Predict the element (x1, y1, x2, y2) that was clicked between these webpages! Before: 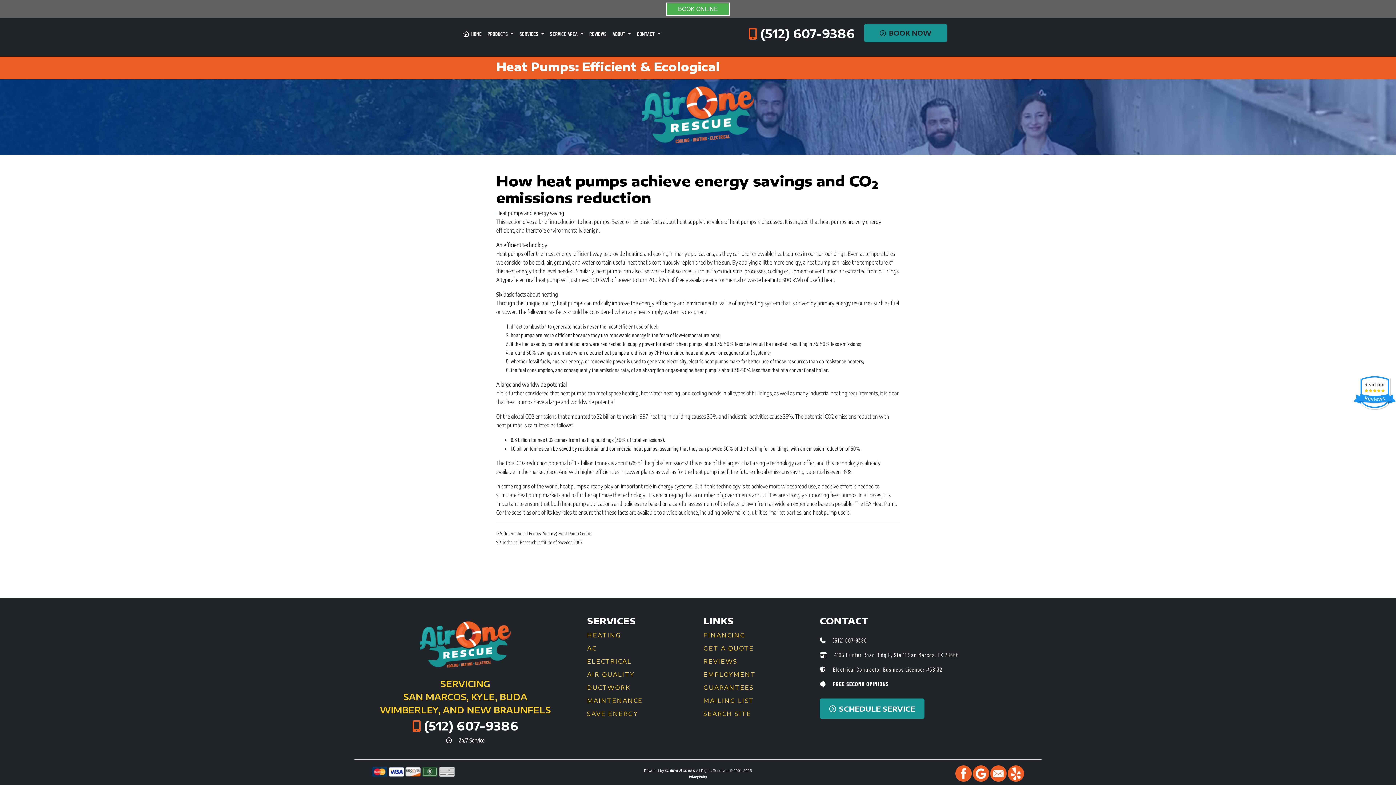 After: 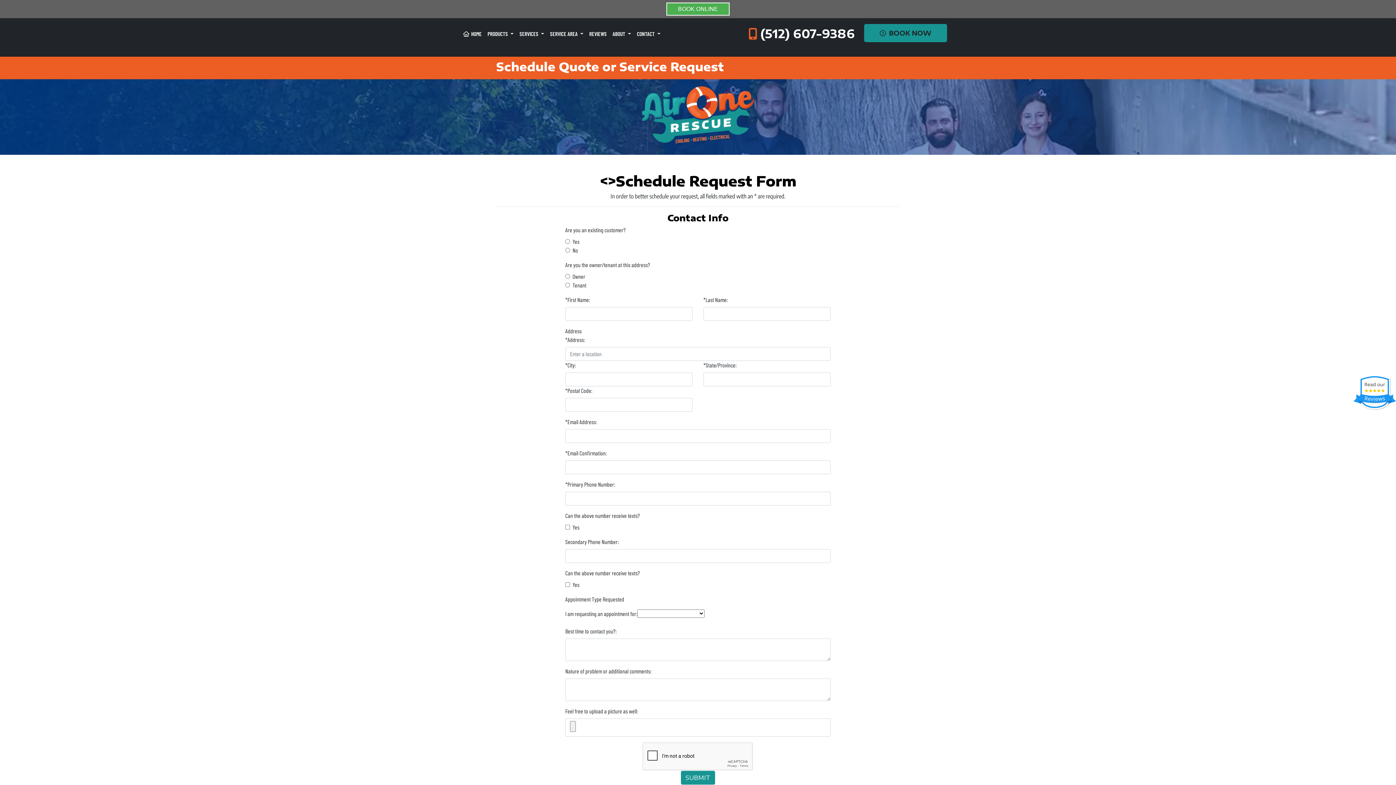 Action: bbox: (703, 645, 754, 652) label: GET A QUOTE